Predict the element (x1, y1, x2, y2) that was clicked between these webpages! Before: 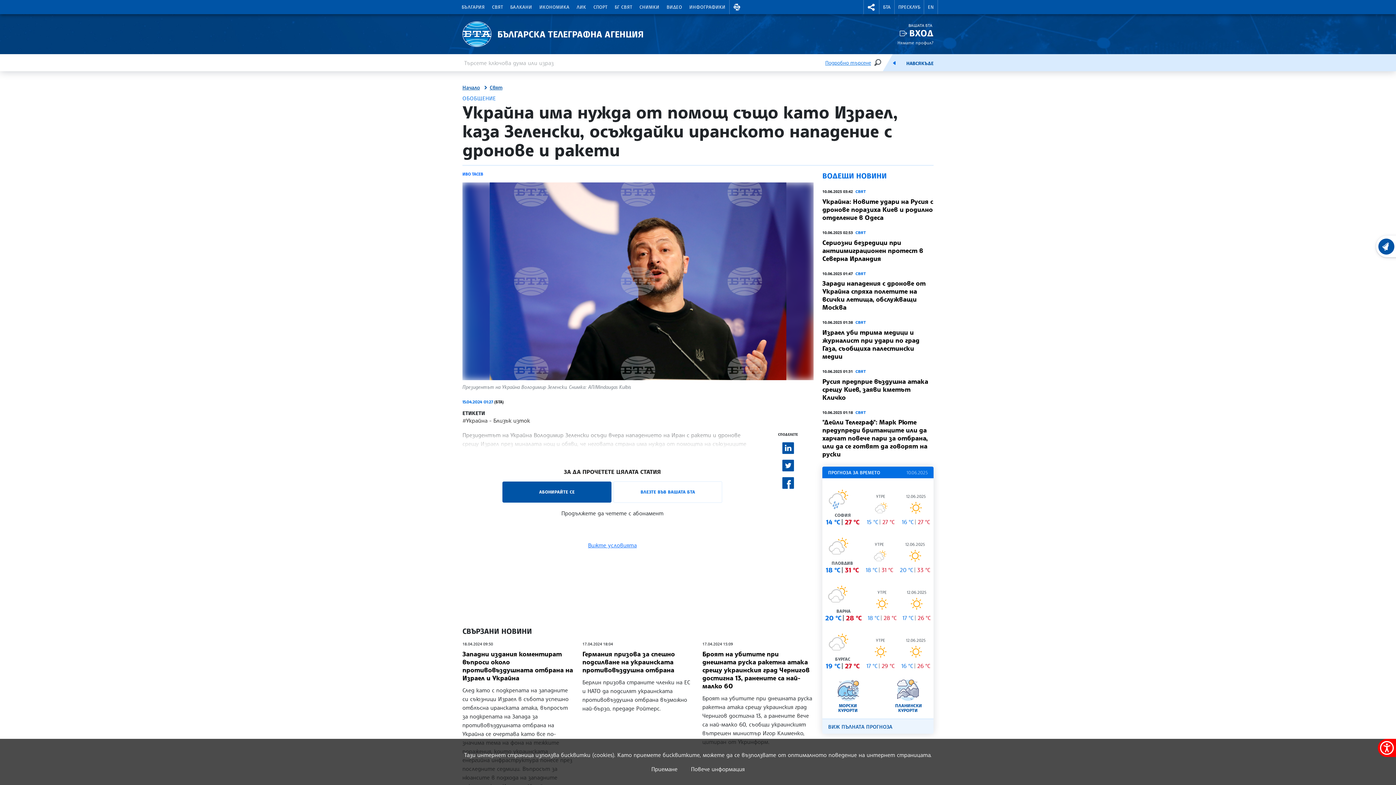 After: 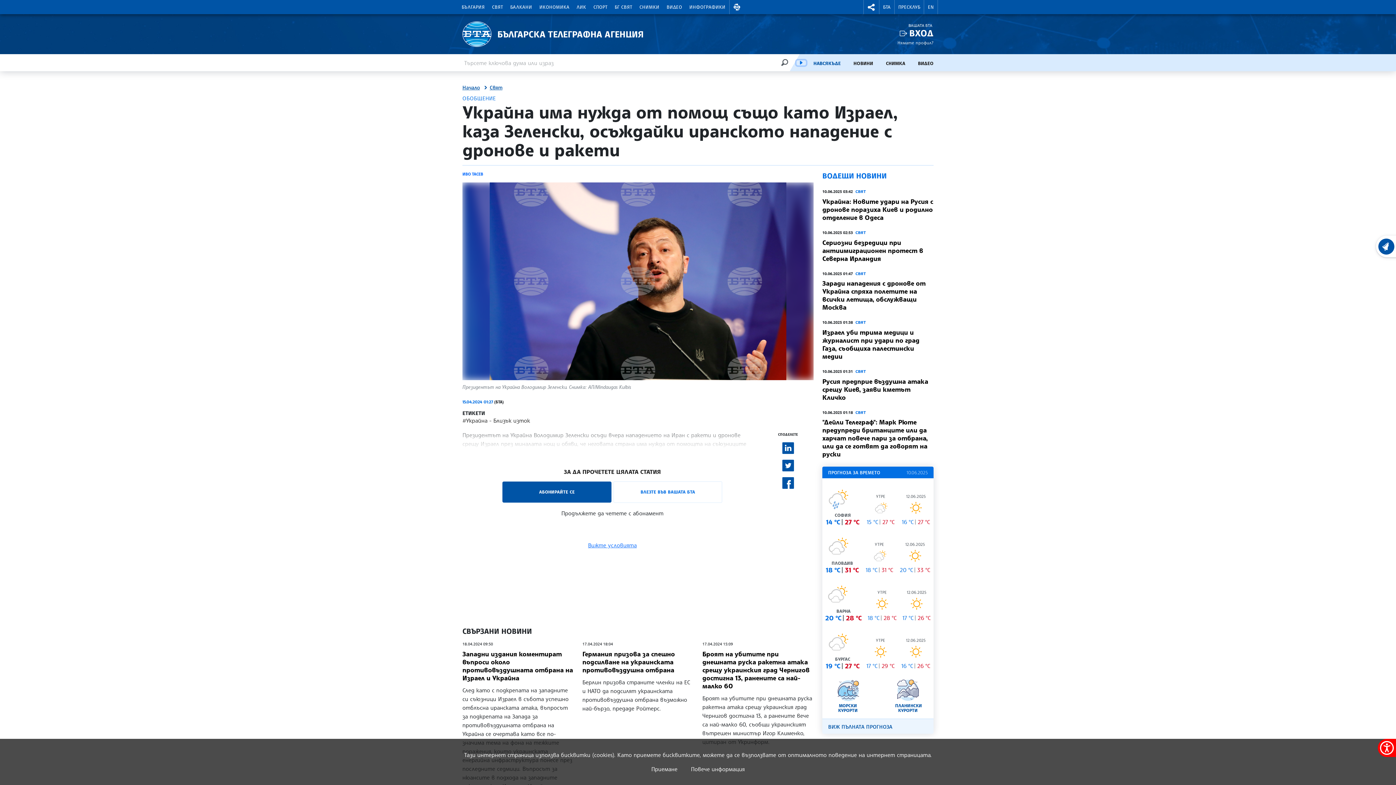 Action: label: Емисия bbox: (889, 60, 899, 65)